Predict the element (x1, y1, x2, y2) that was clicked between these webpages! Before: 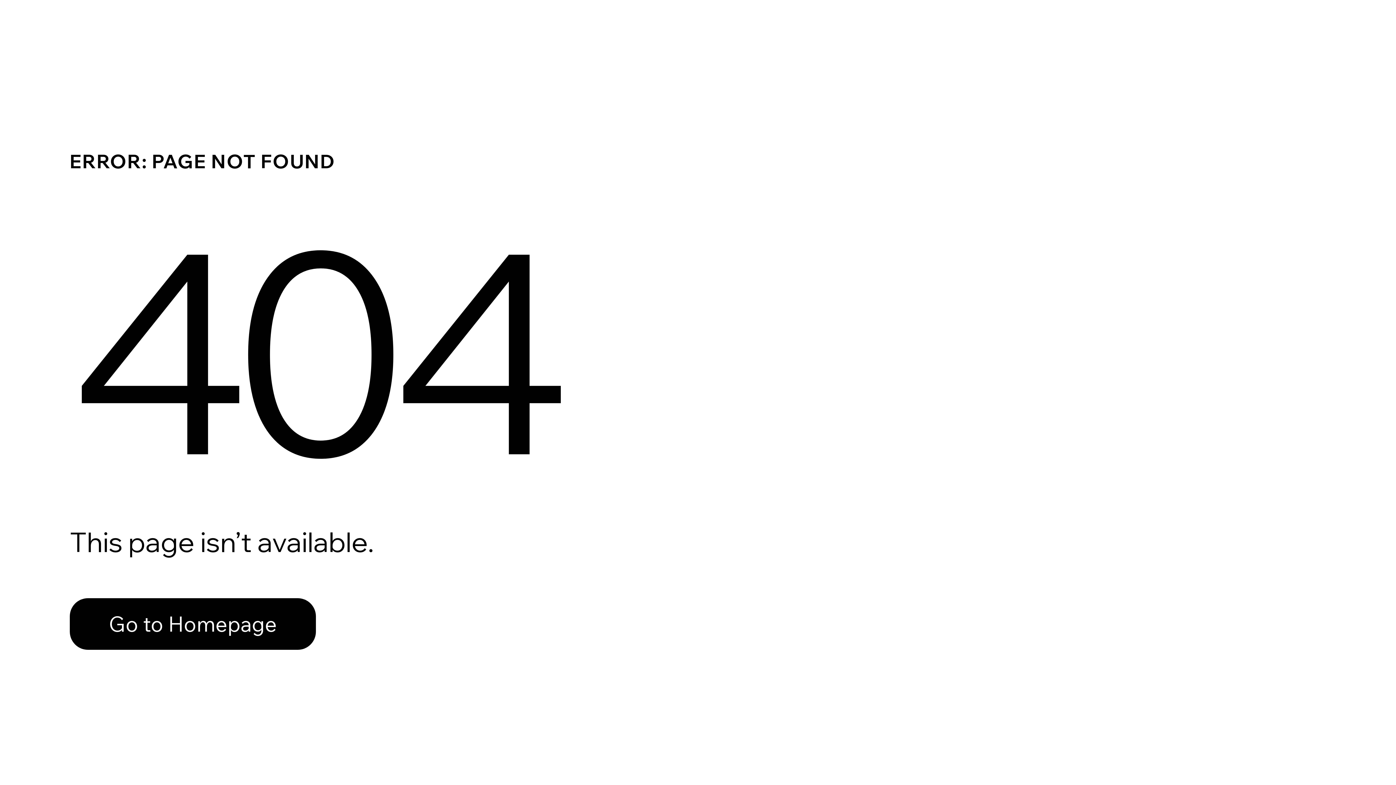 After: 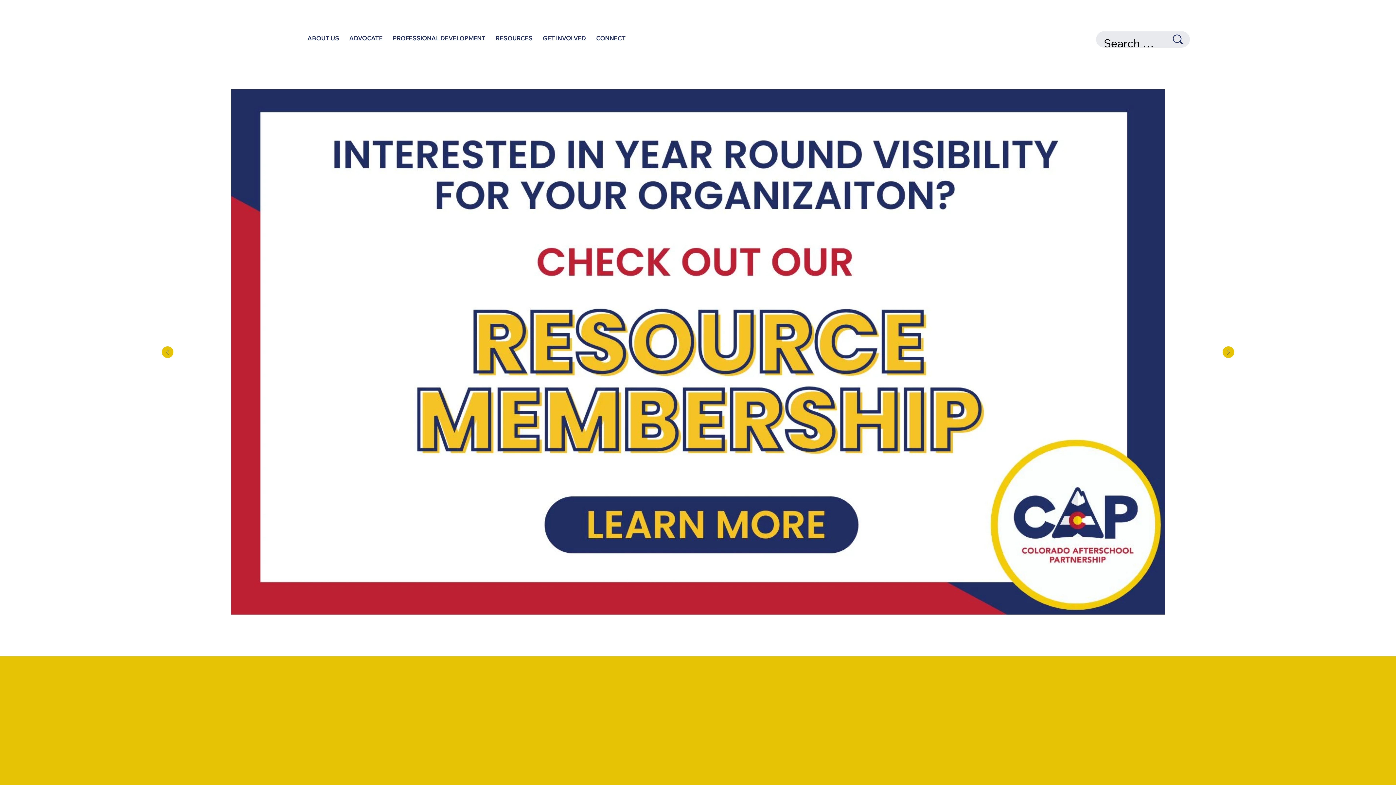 Action: bbox: (69, 582, 768, 659) label: Go to Homepage